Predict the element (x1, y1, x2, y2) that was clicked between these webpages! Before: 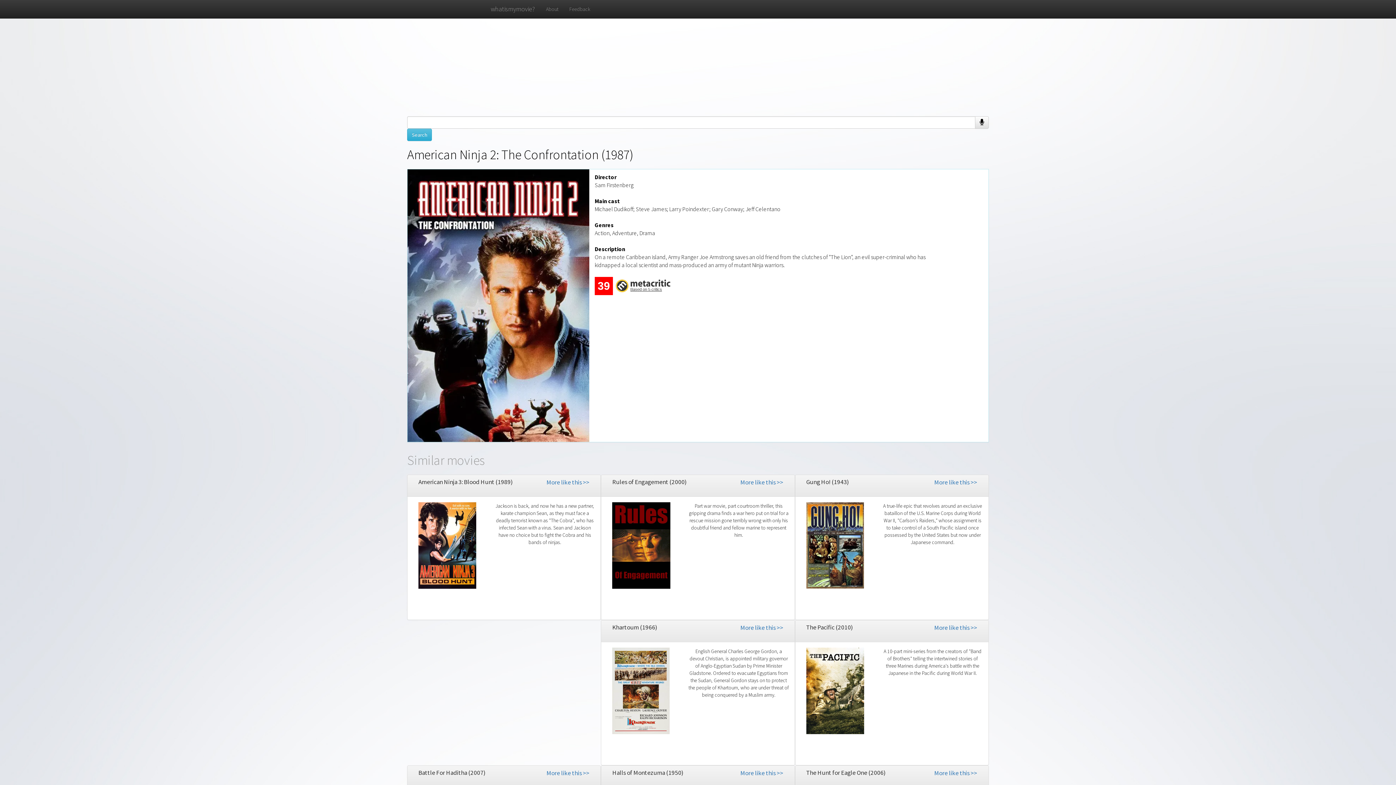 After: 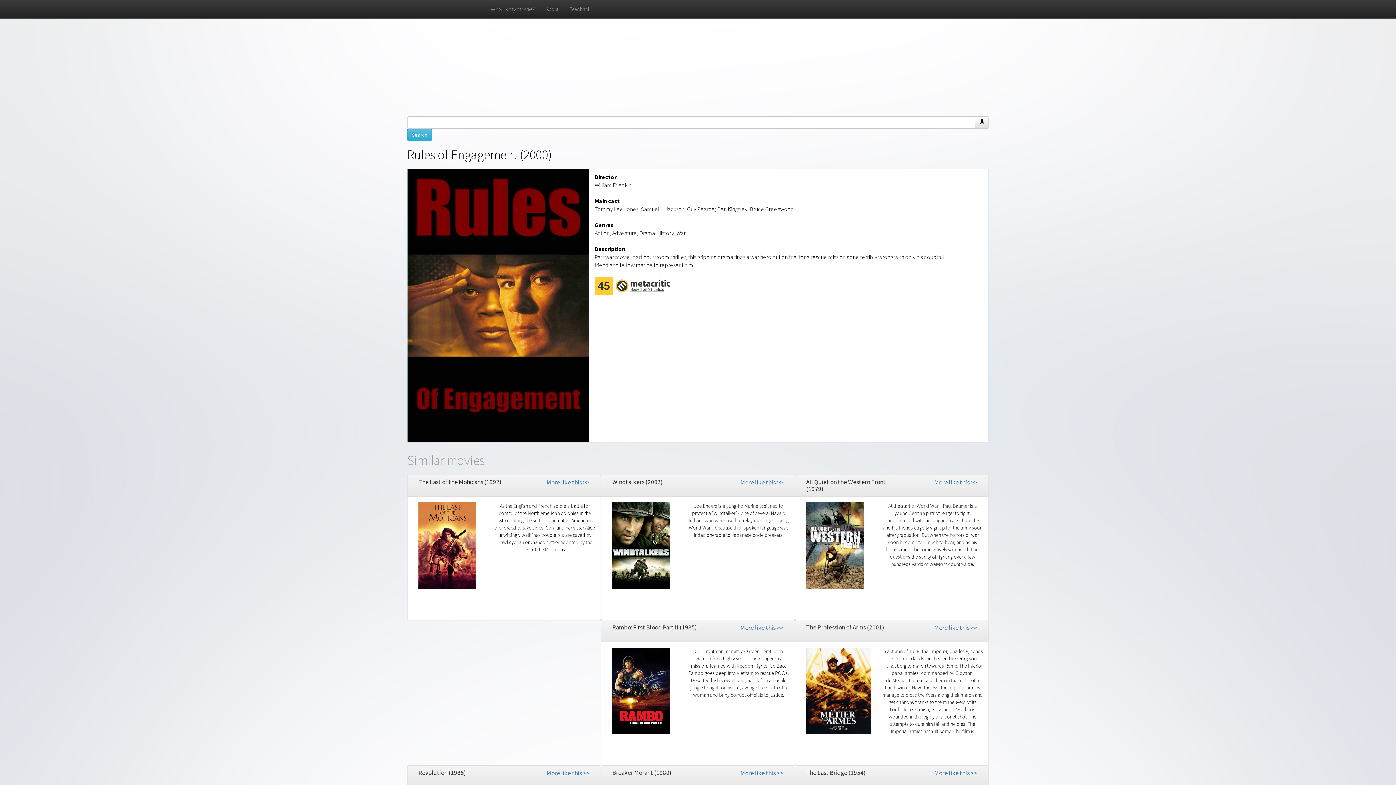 Action: bbox: (612, 541, 670, 548)